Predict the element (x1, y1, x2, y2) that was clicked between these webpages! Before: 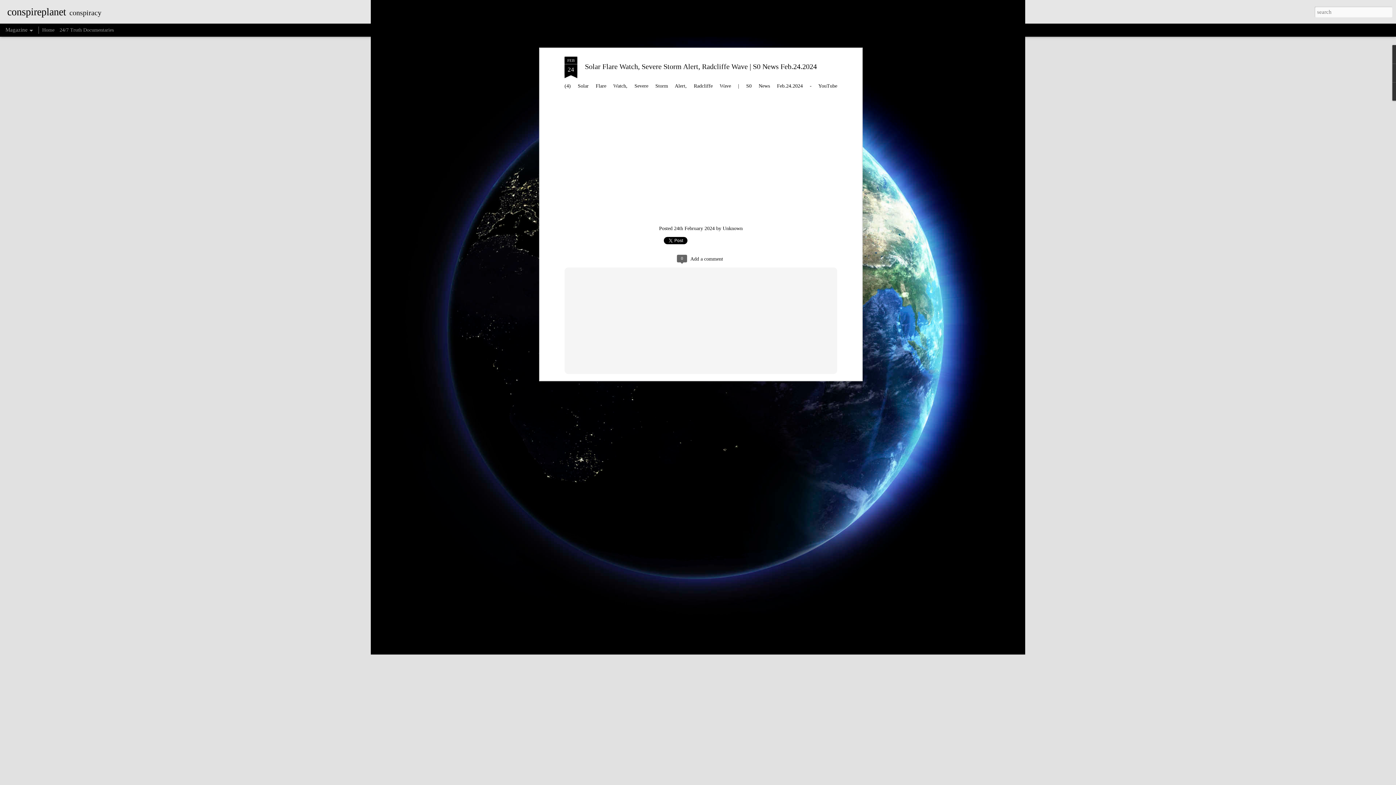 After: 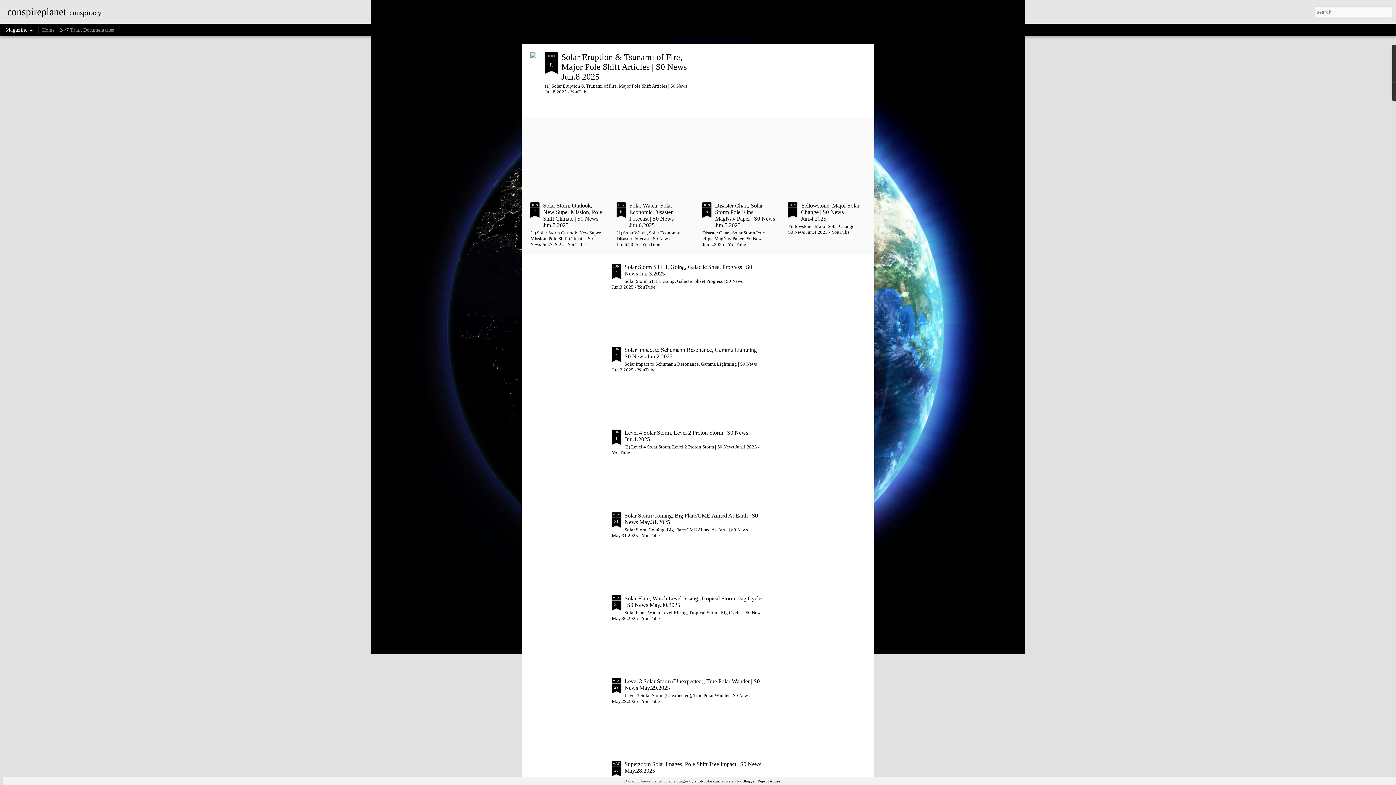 Action: label: conspireplanet bbox: (7, 10, 66, 16)